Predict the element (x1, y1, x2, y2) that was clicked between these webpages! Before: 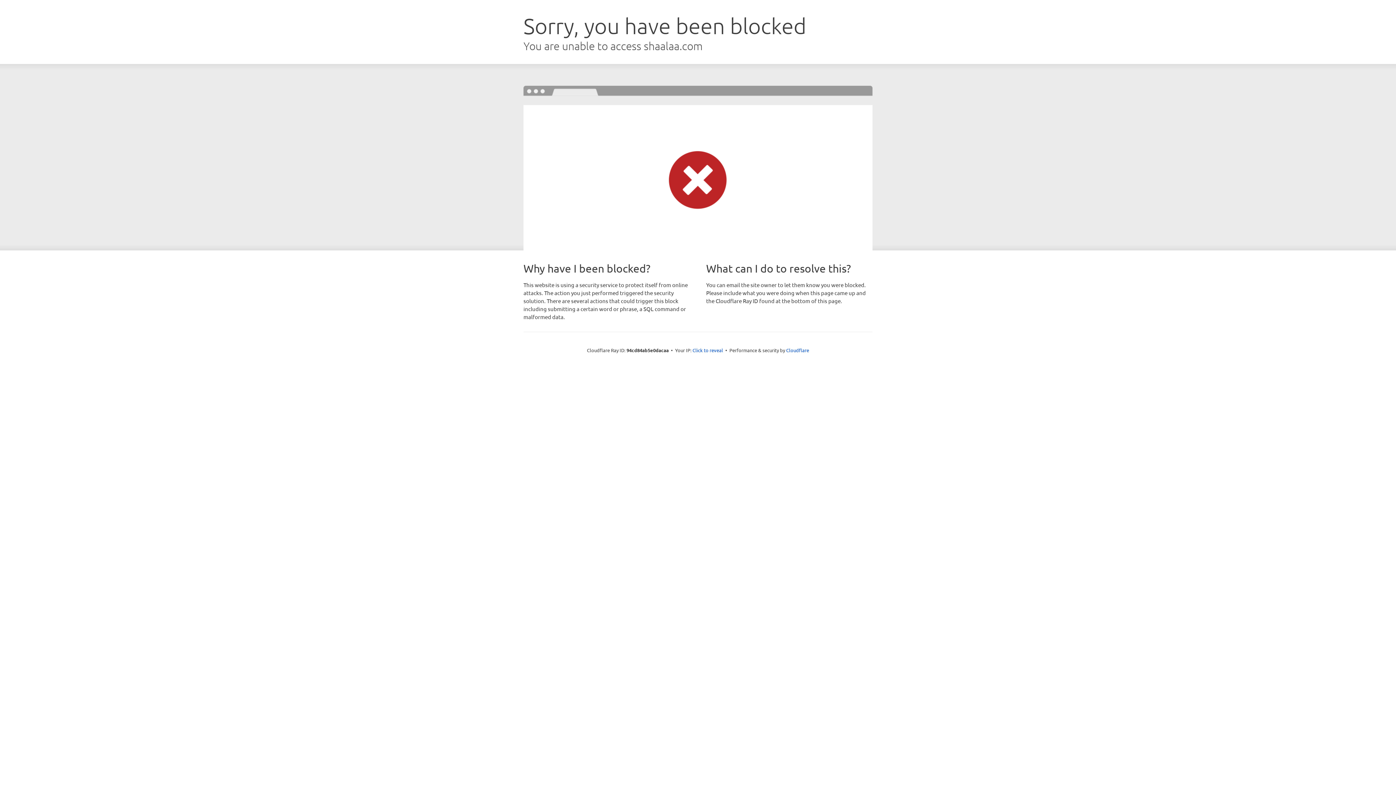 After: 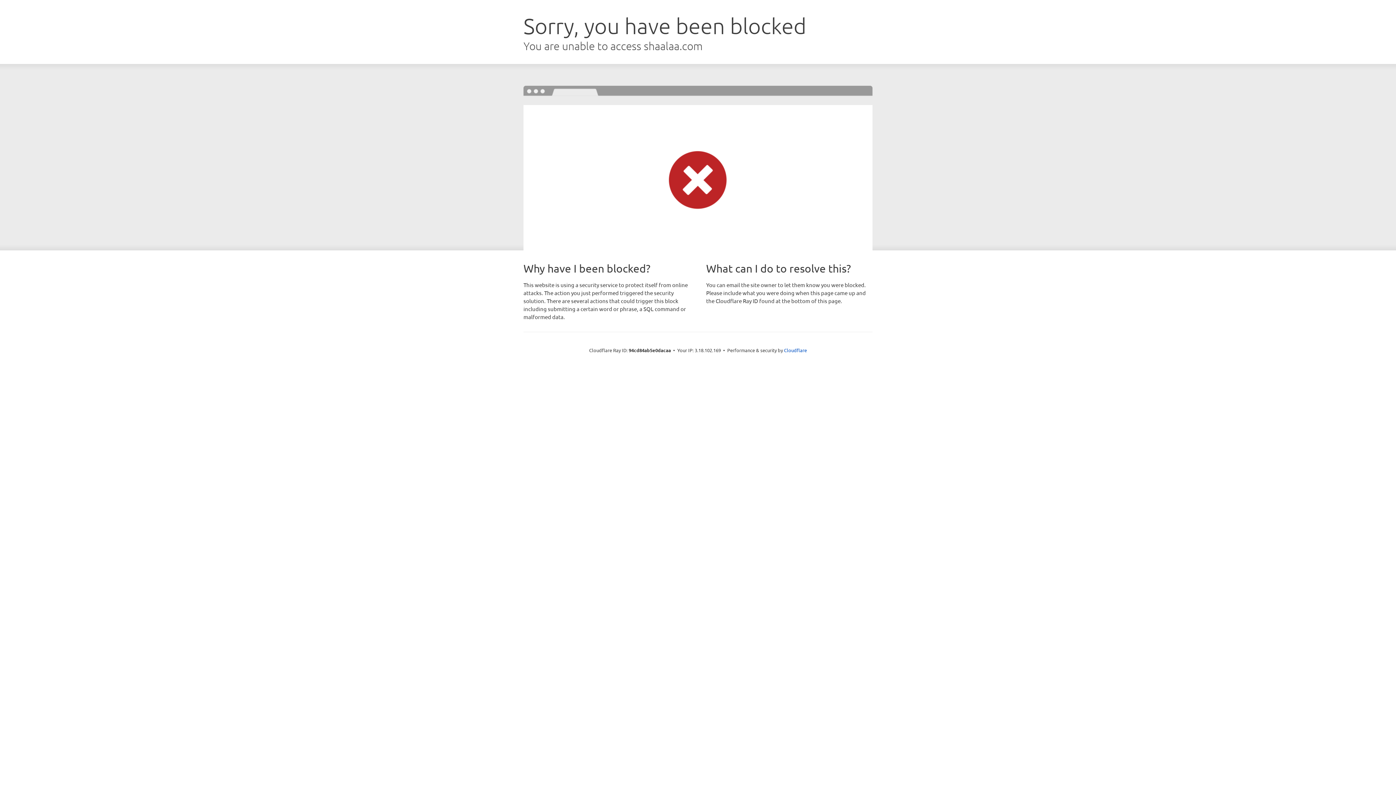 Action: label: Click to reveal bbox: (692, 346, 723, 353)